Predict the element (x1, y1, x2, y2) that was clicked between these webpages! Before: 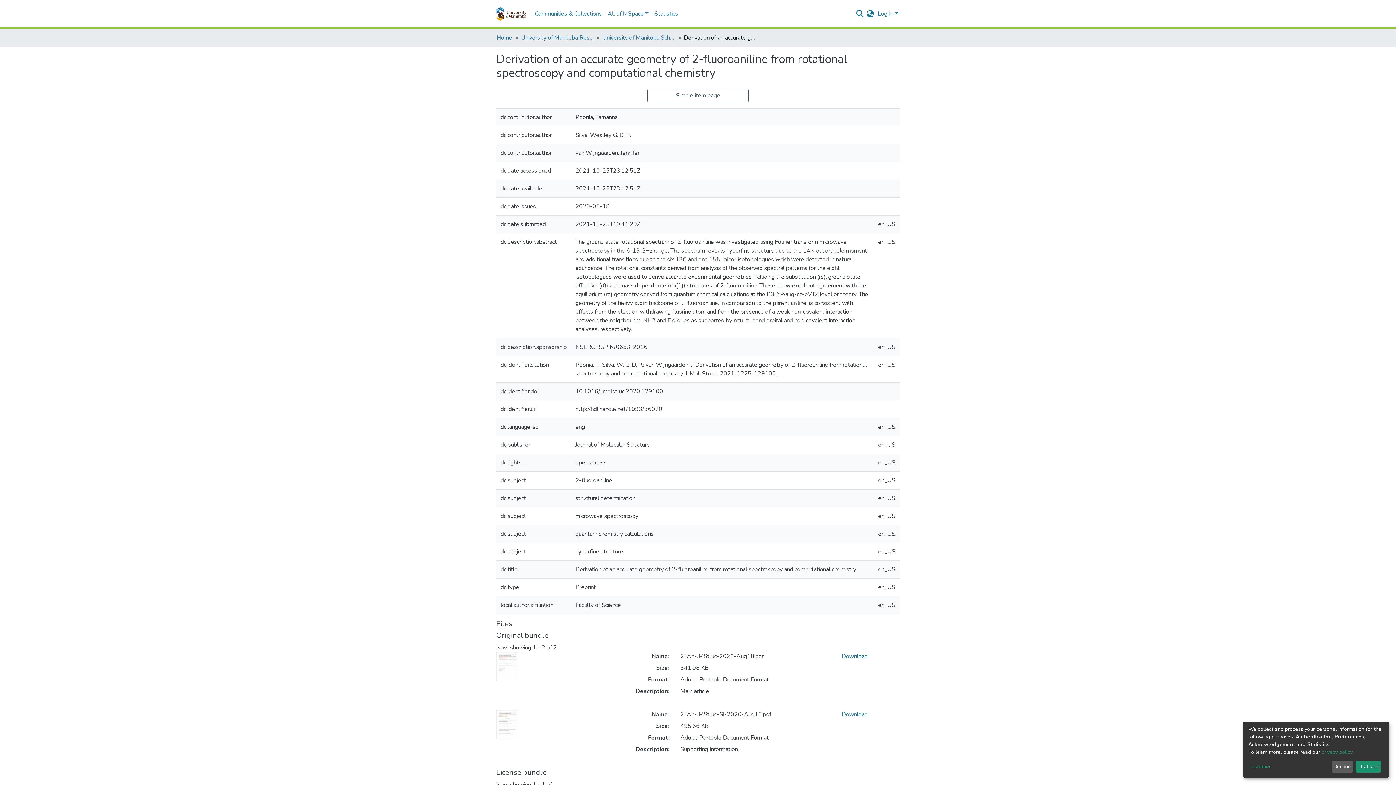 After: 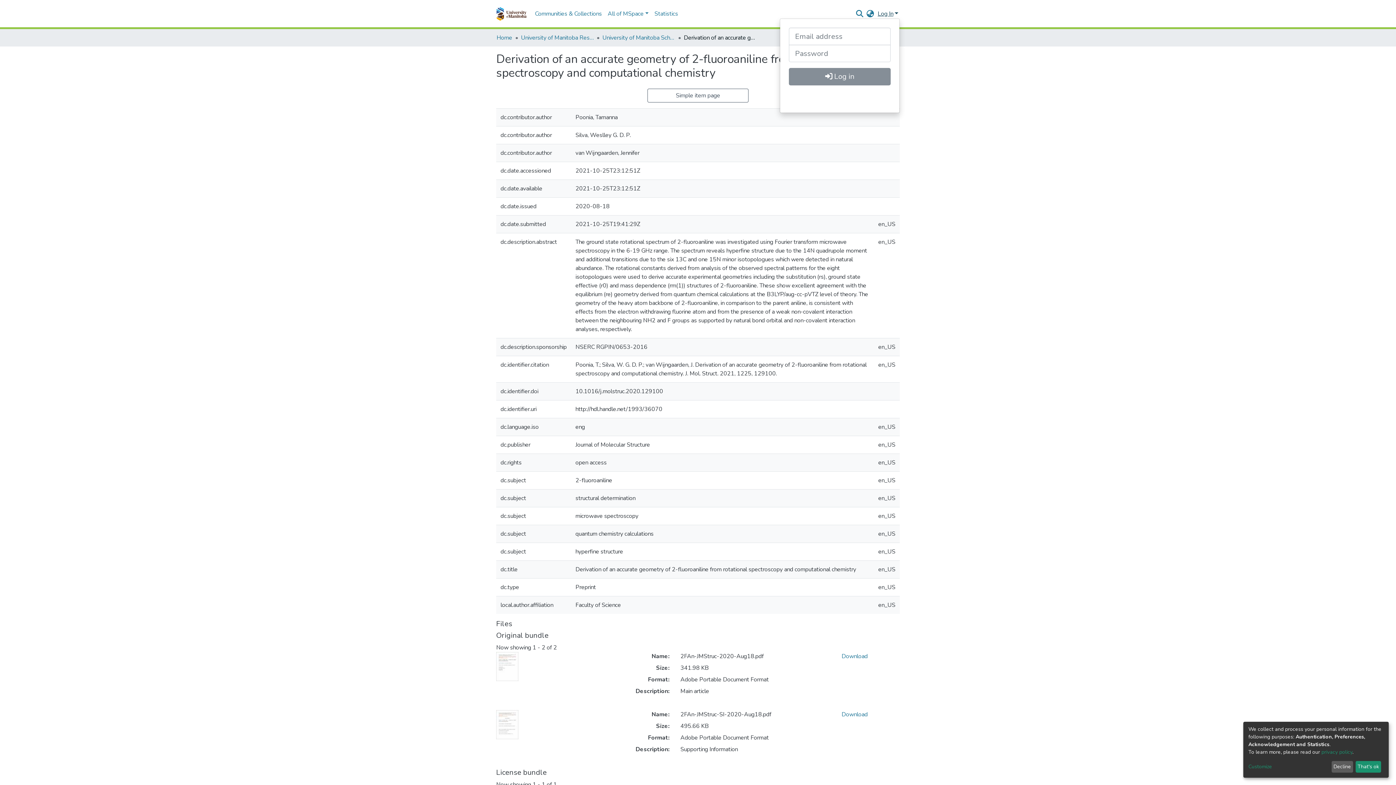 Action: bbox: (876, 9, 900, 17) label: Log In